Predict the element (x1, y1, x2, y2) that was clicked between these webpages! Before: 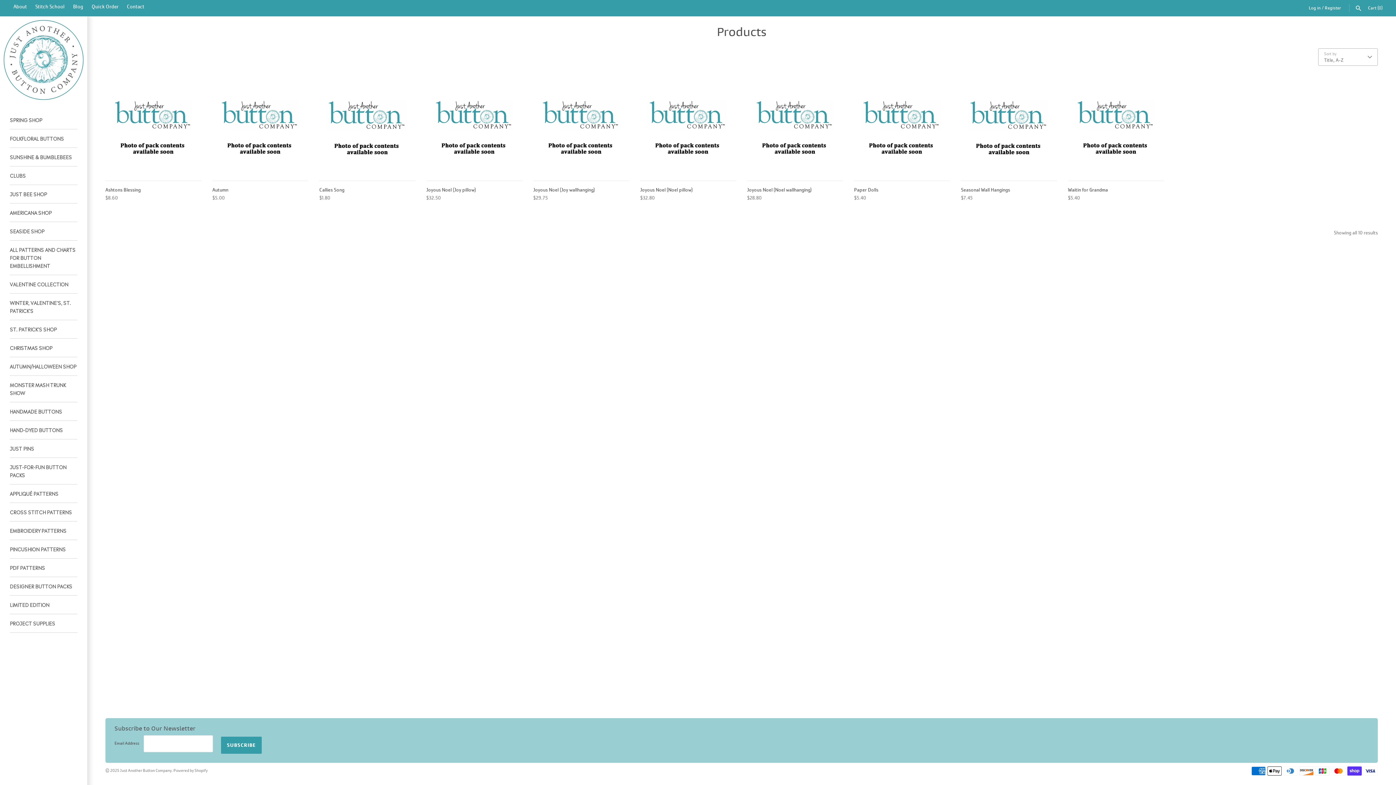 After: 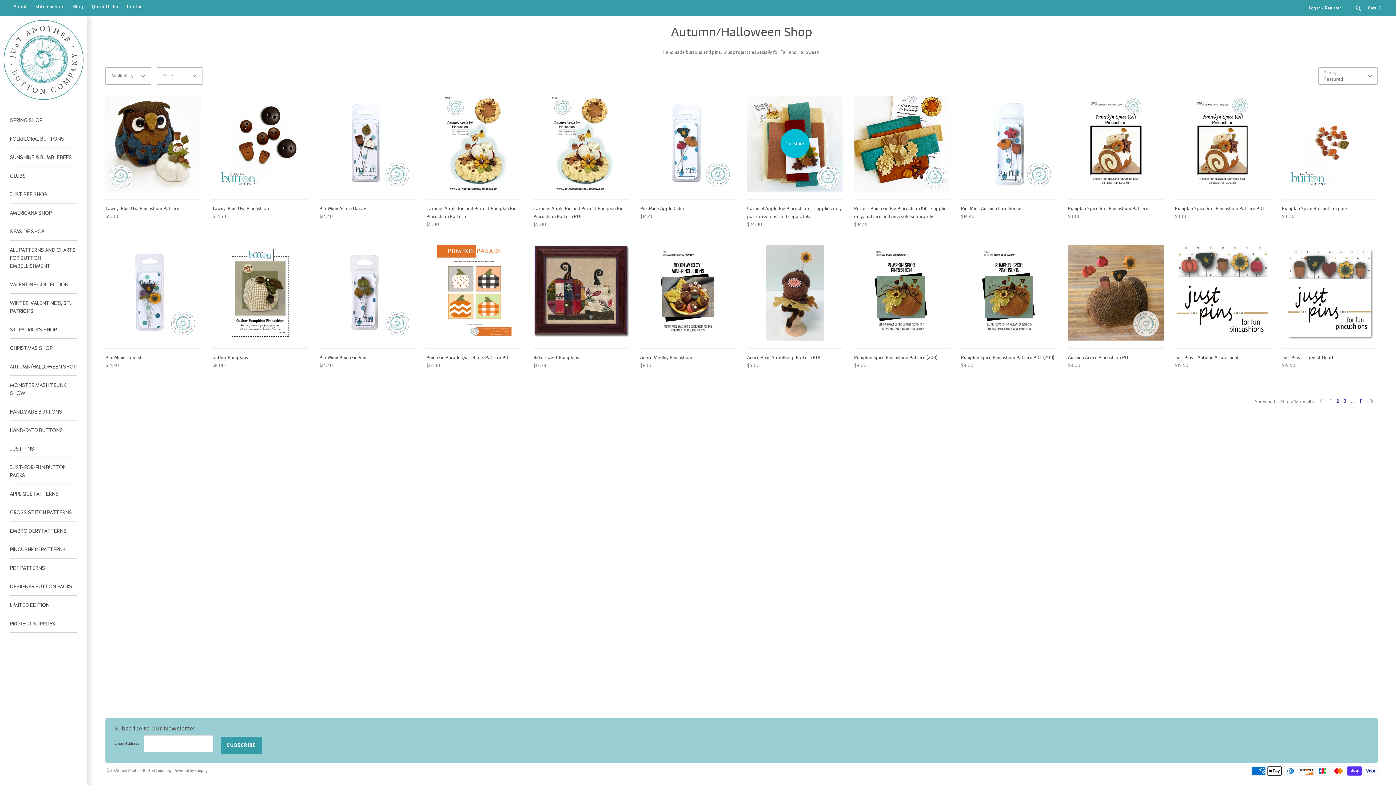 Action: label: AUTUMN/HALLOWEEN SHOP bbox: (9, 357, 77, 376)